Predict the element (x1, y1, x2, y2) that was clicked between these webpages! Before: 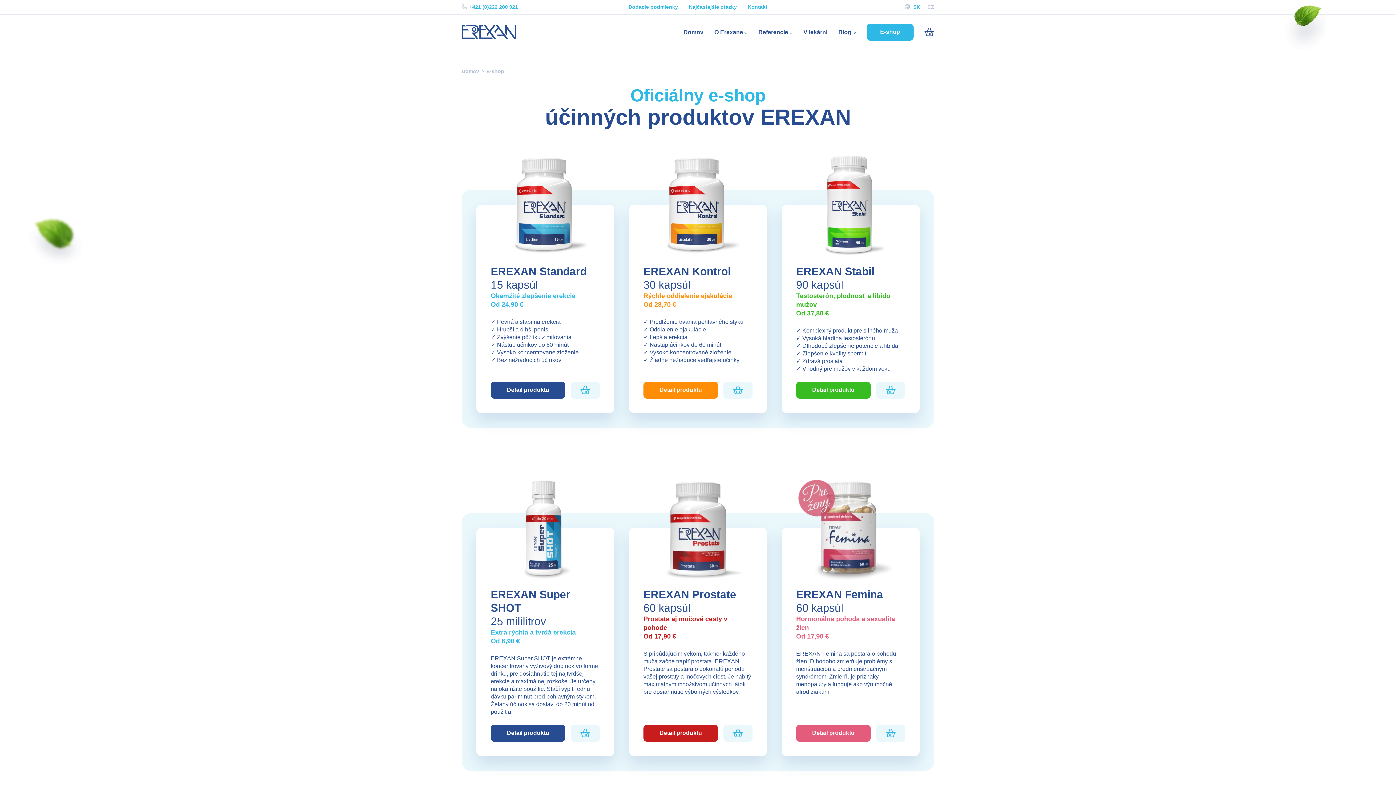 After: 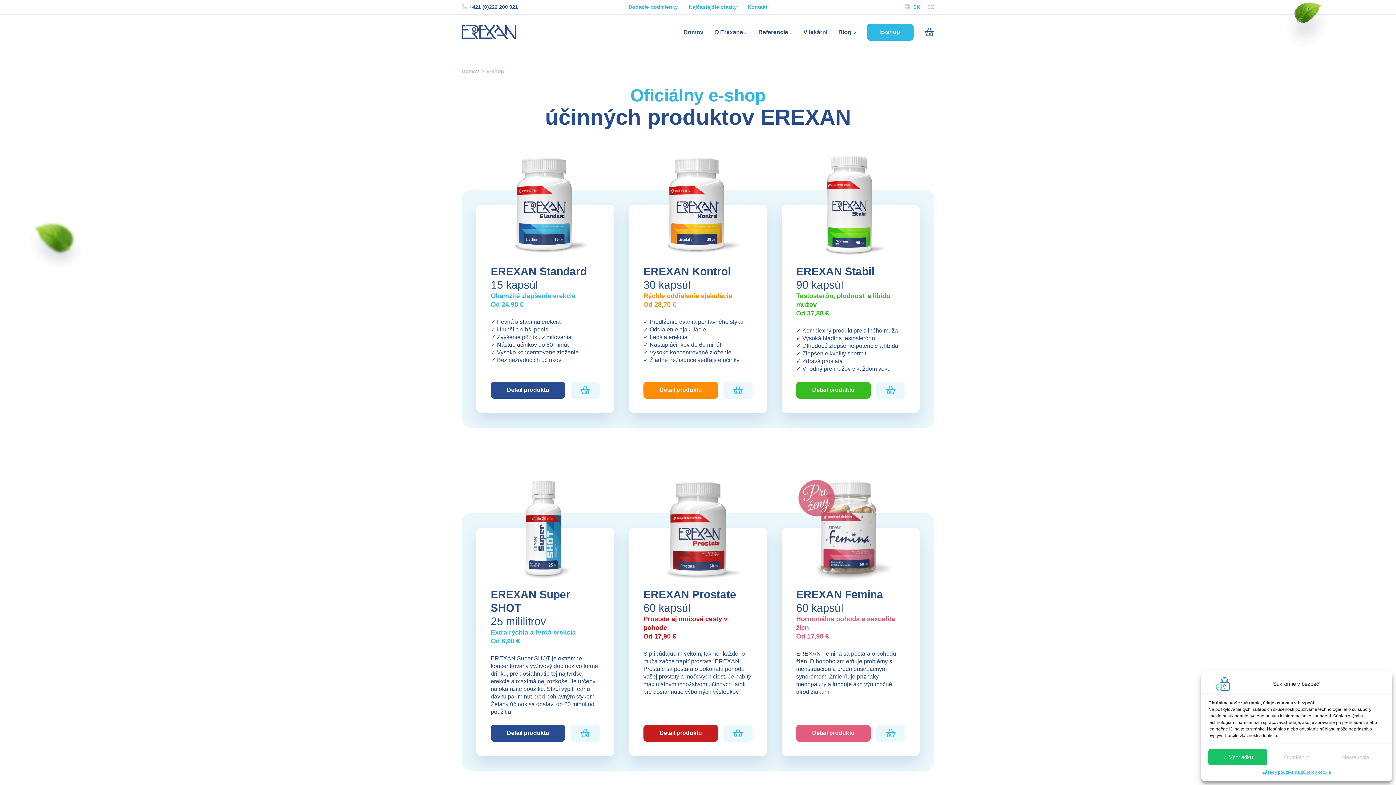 Action: bbox: (461, 4, 518, 9) label:  +421 (0)222 200 921